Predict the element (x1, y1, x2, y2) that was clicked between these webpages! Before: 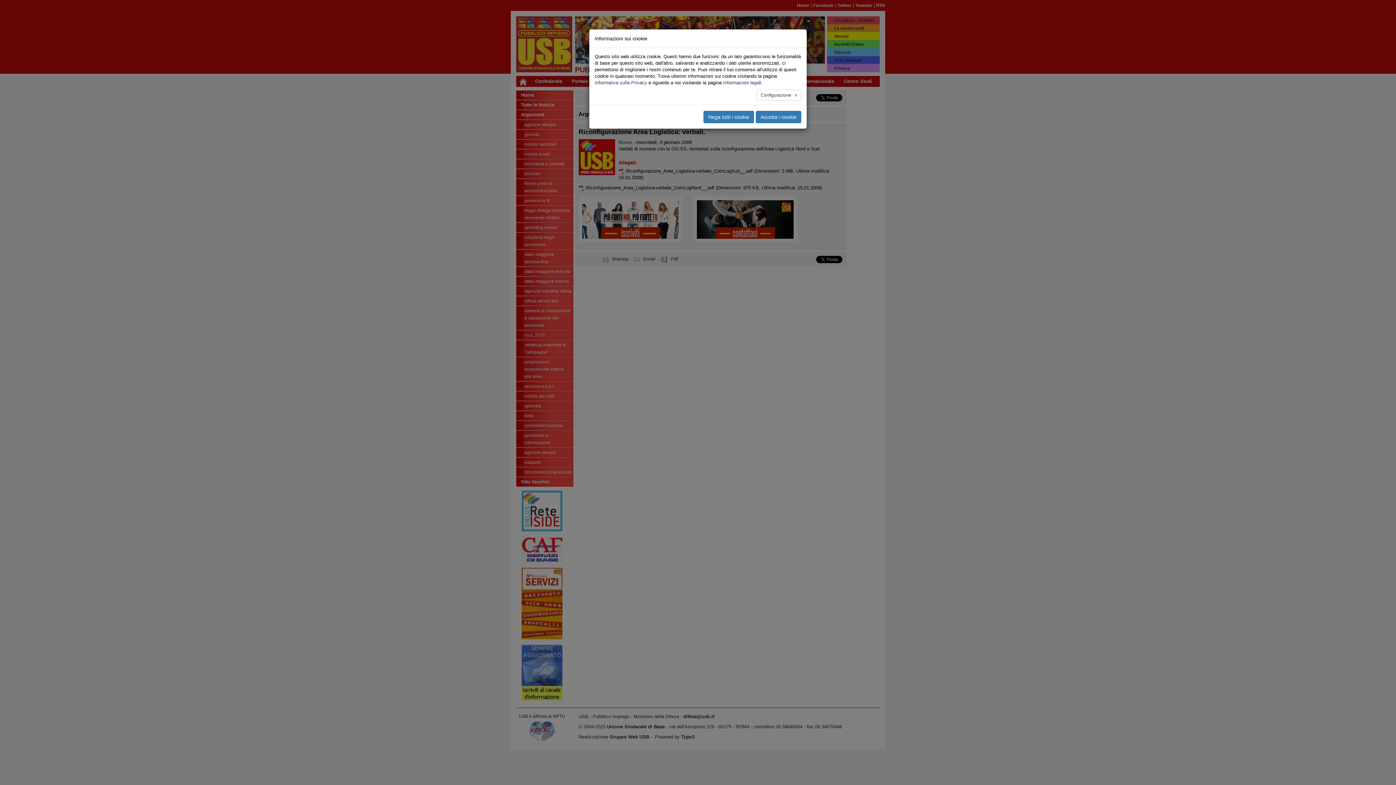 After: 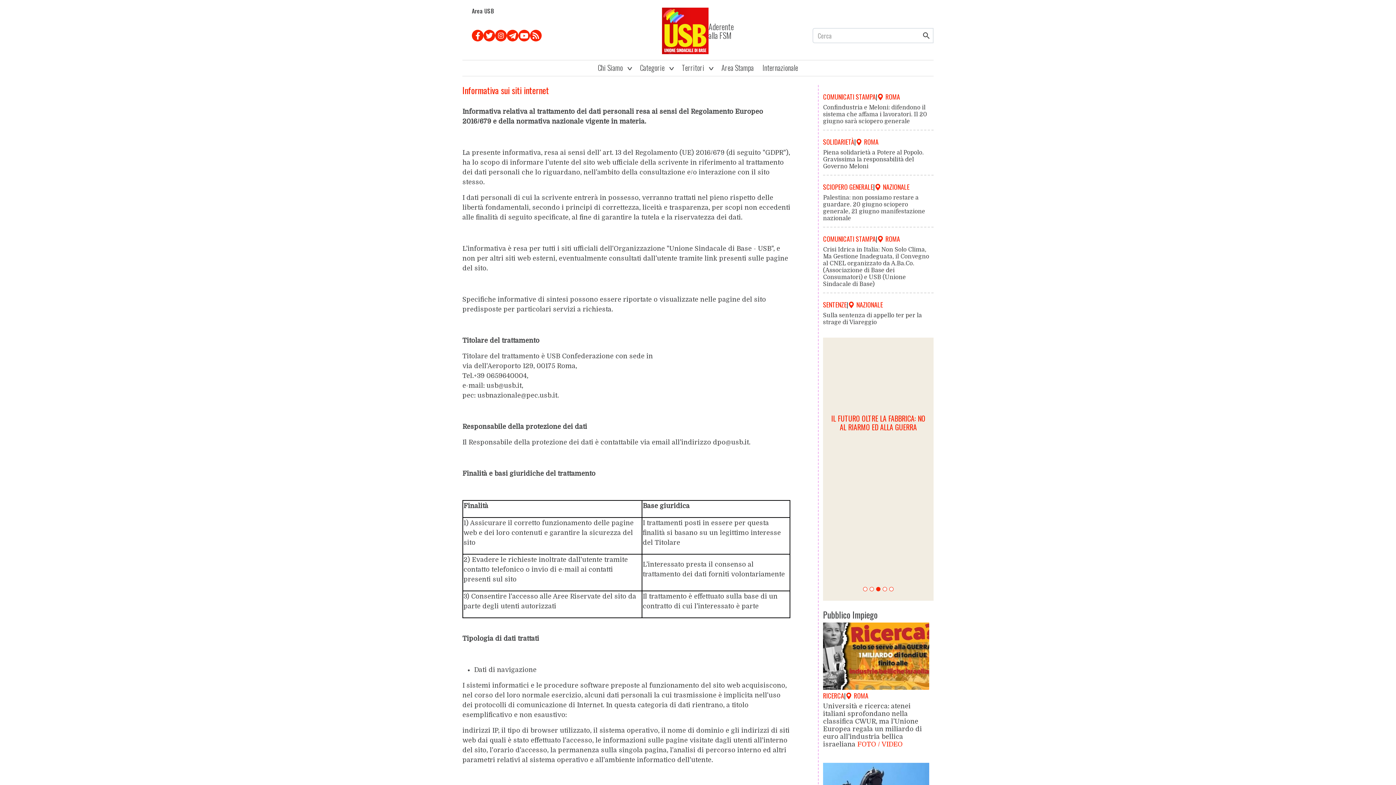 Action: label: Informativa sulla Privacy bbox: (594, 80, 647, 85)